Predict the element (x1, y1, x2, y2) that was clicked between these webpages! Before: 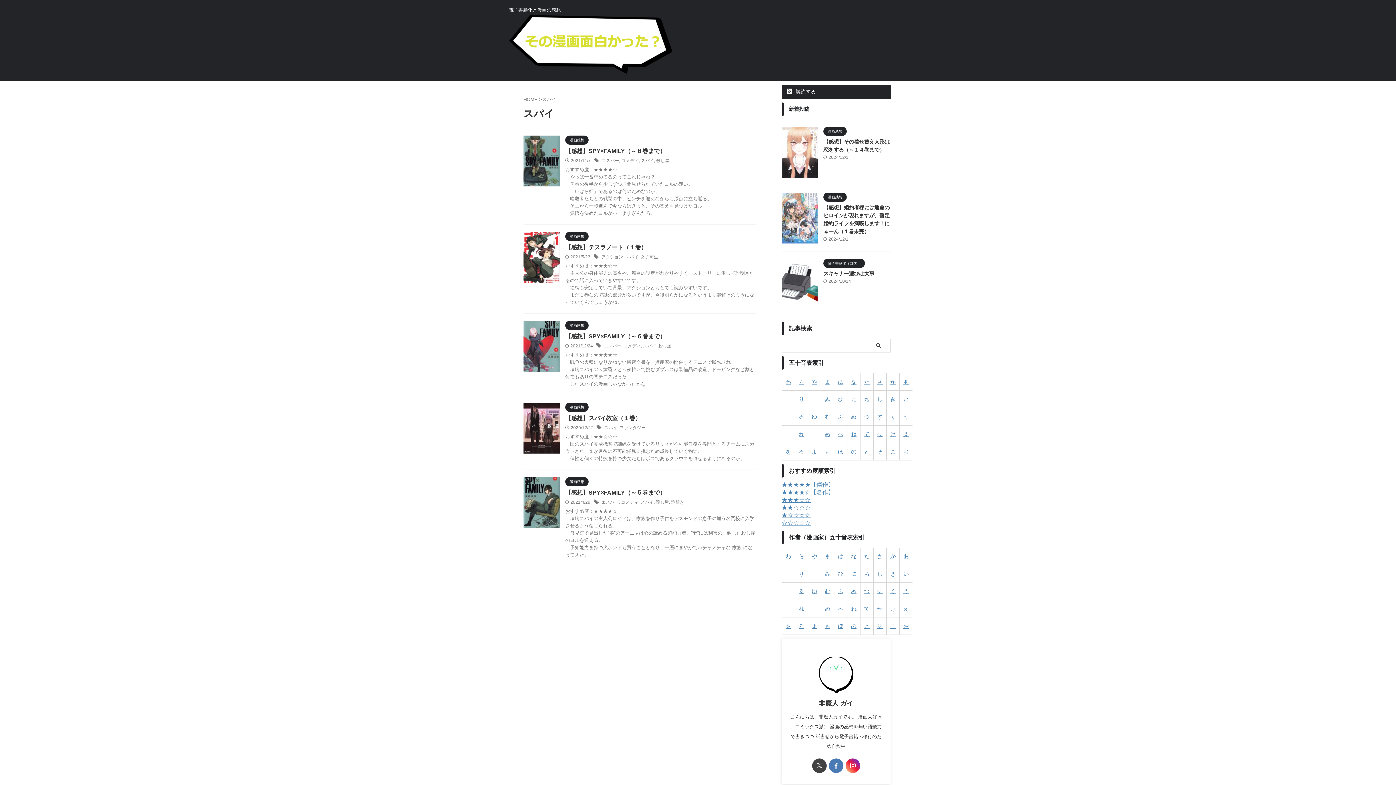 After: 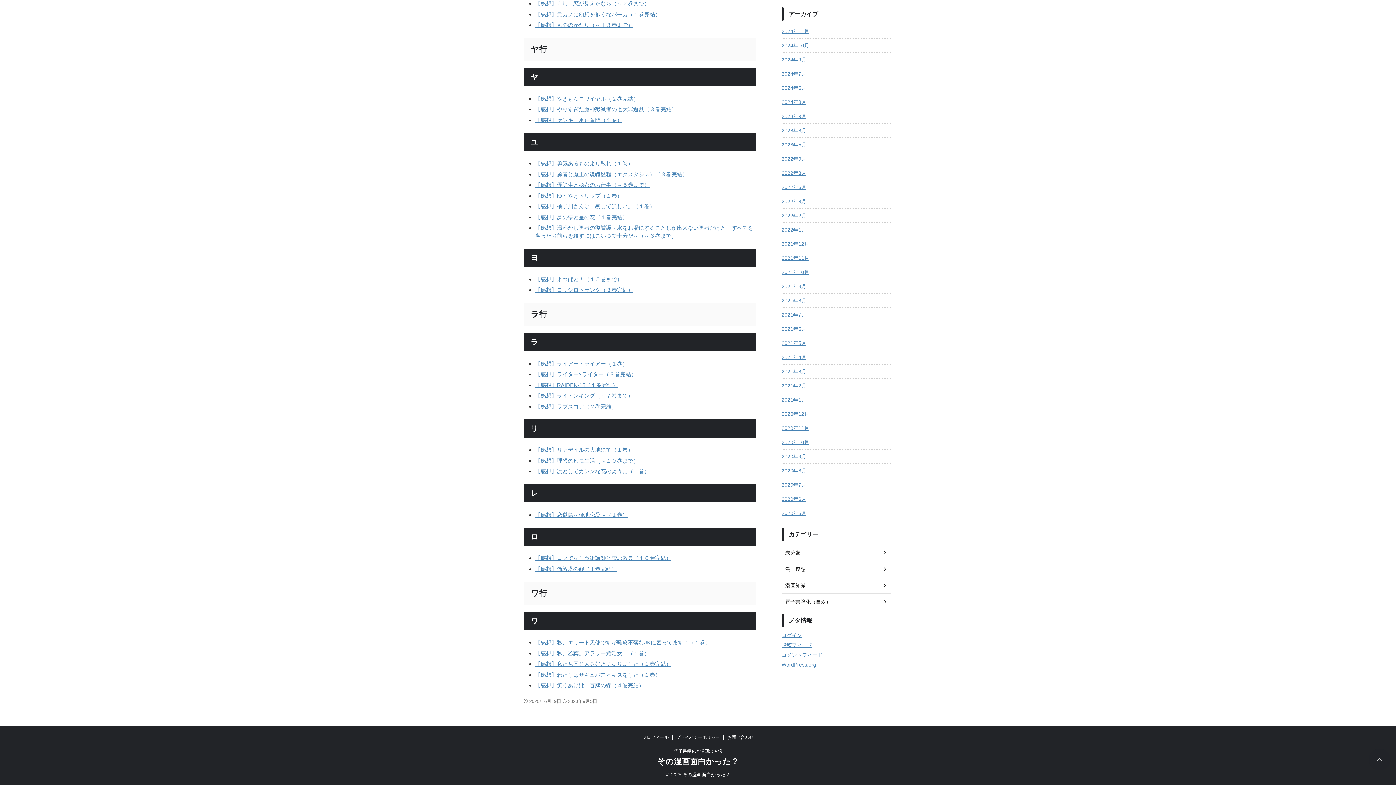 Action: label: よ bbox: (812, 448, 817, 454)